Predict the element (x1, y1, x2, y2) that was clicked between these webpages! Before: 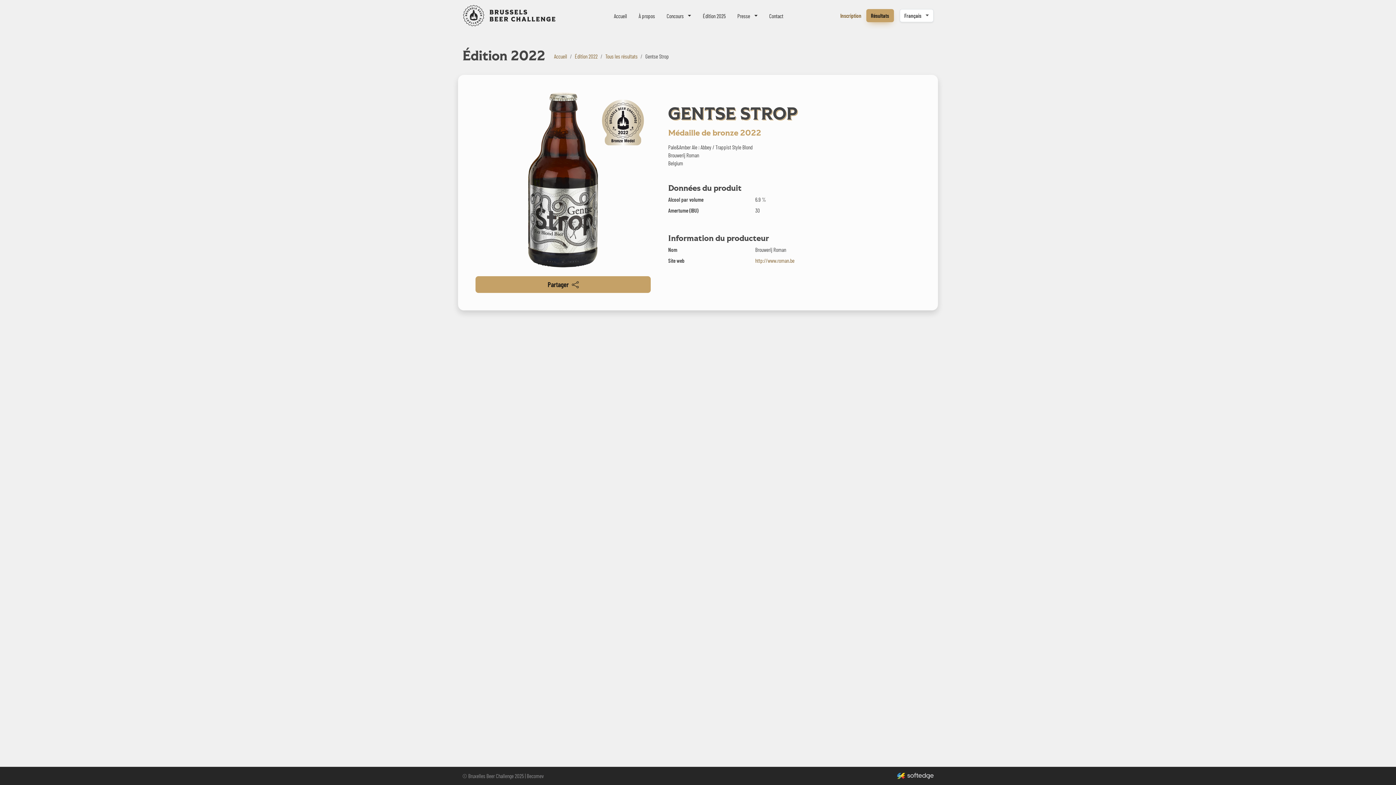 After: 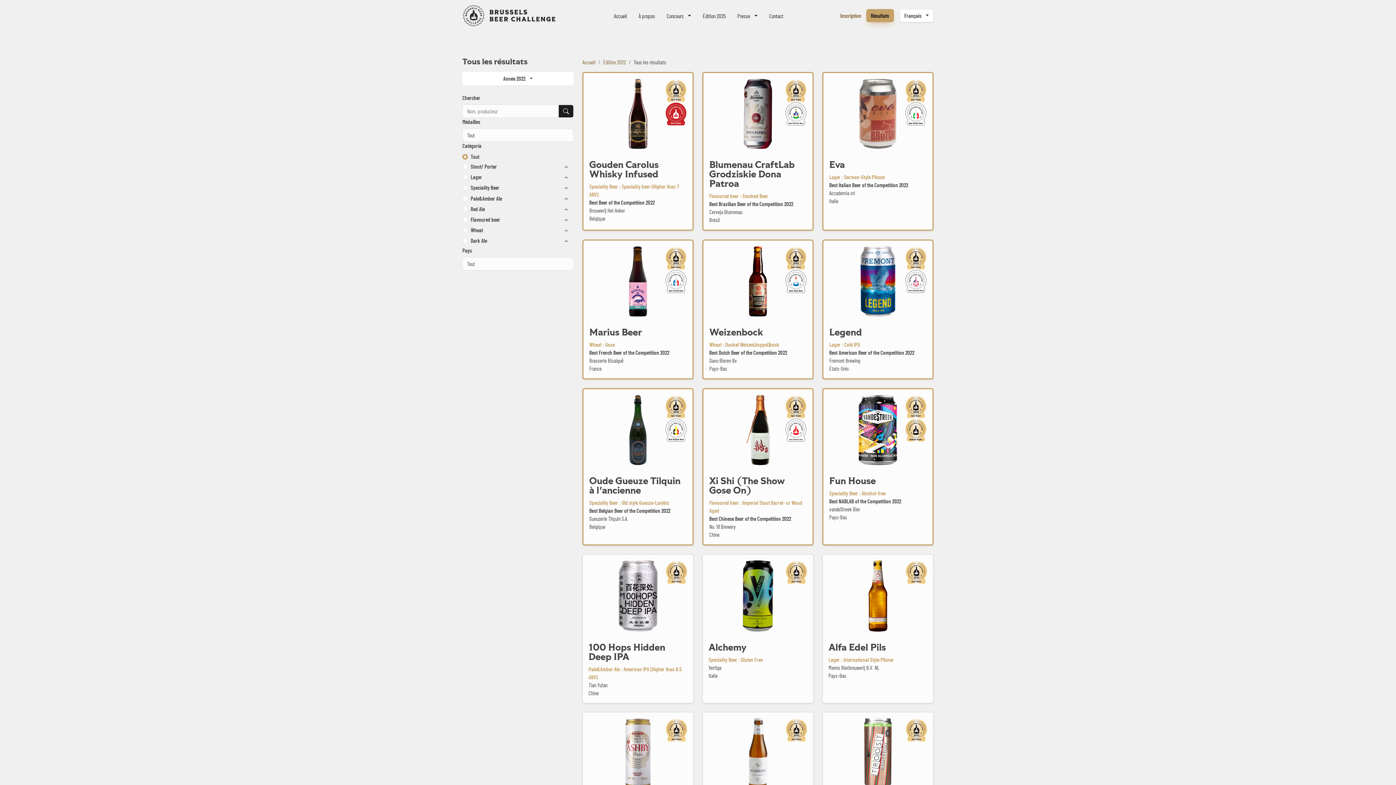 Action: bbox: (605, 53, 637, 59) label: Tous les résultats